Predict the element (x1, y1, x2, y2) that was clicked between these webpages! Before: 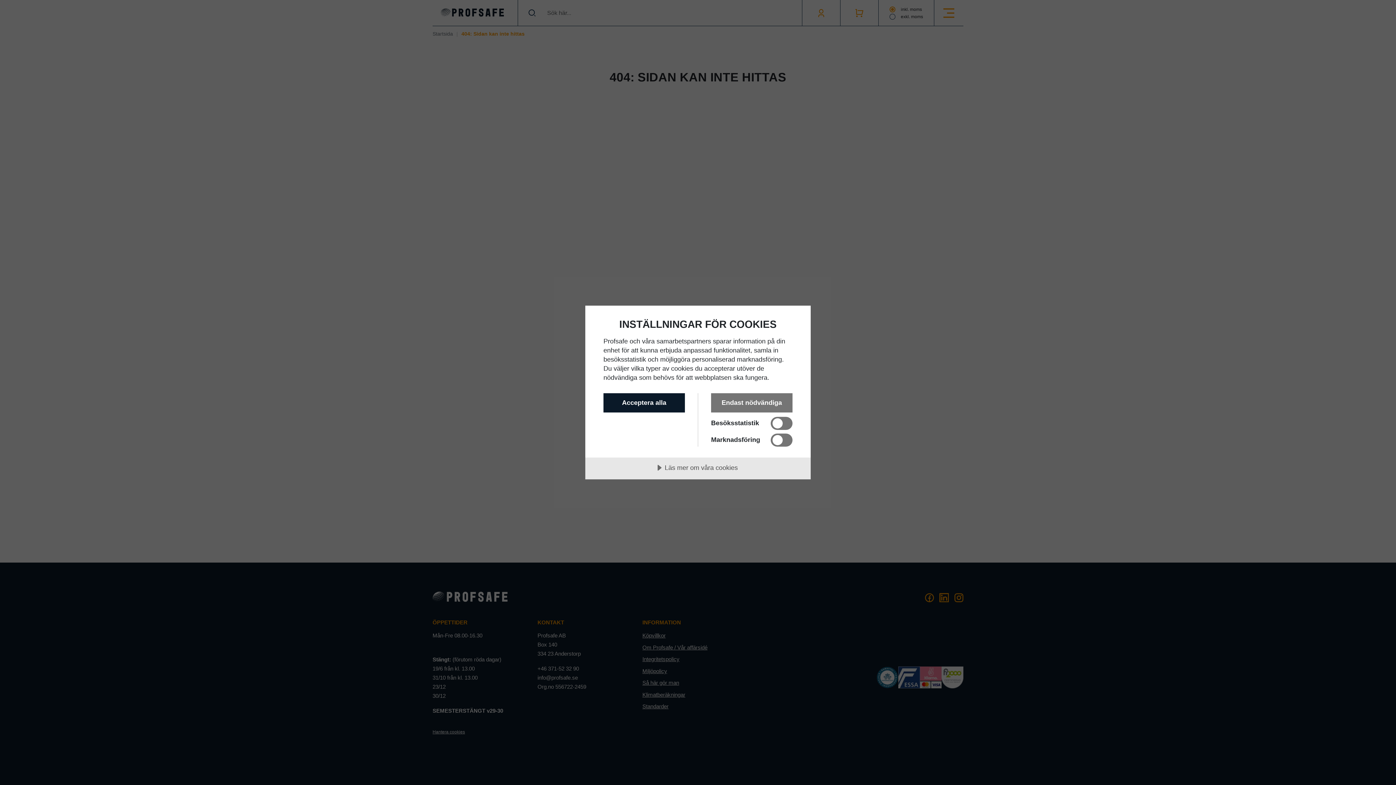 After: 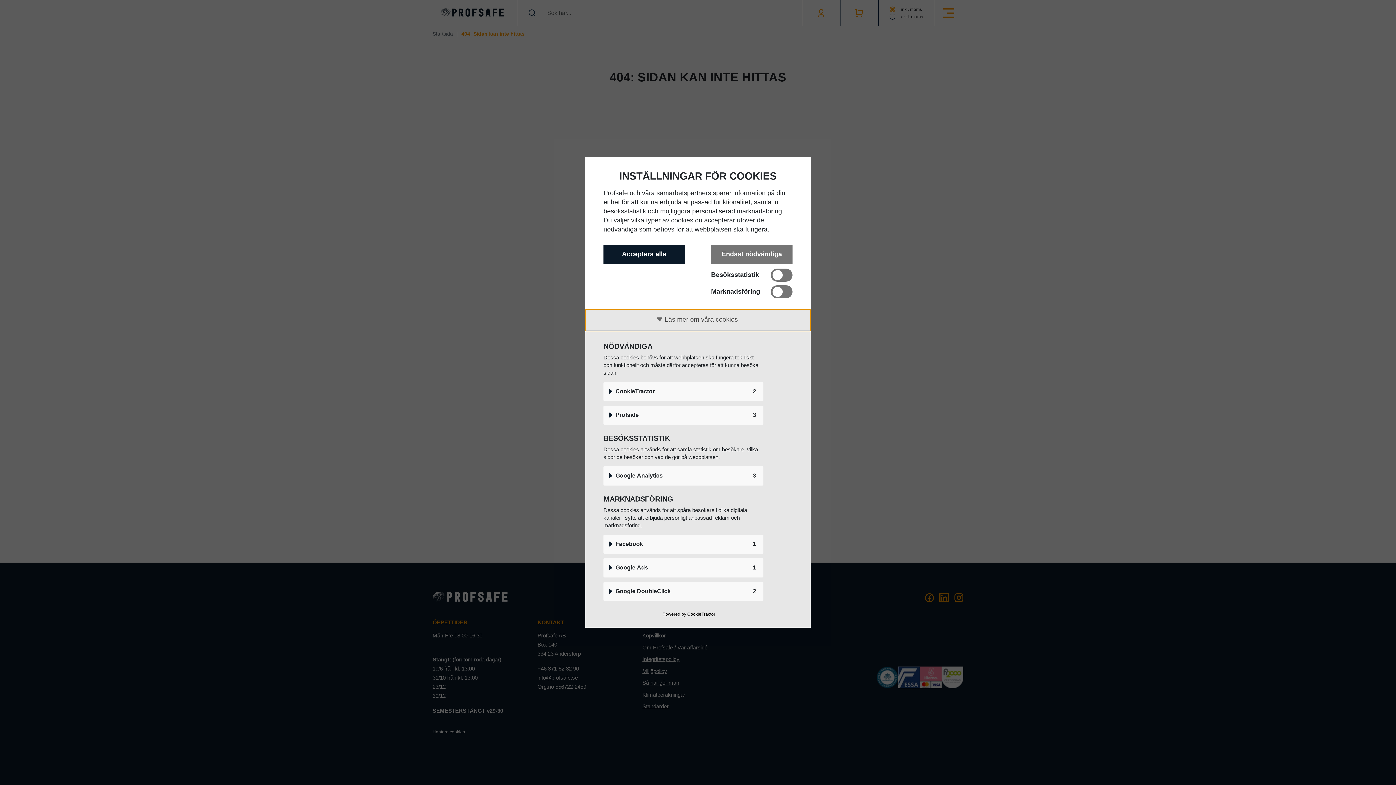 Action: label: Läs mer om våra cookies bbox: (585, 457, 810, 479)